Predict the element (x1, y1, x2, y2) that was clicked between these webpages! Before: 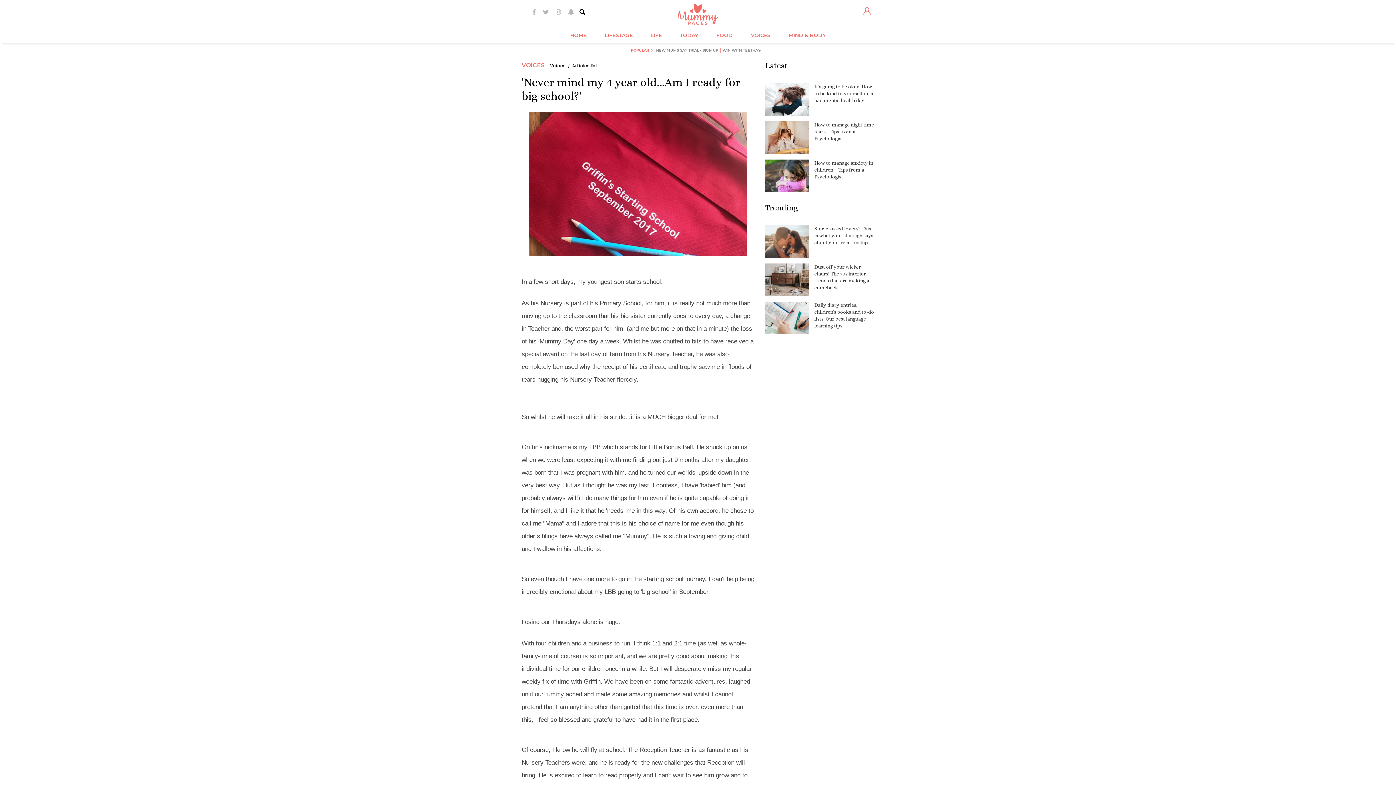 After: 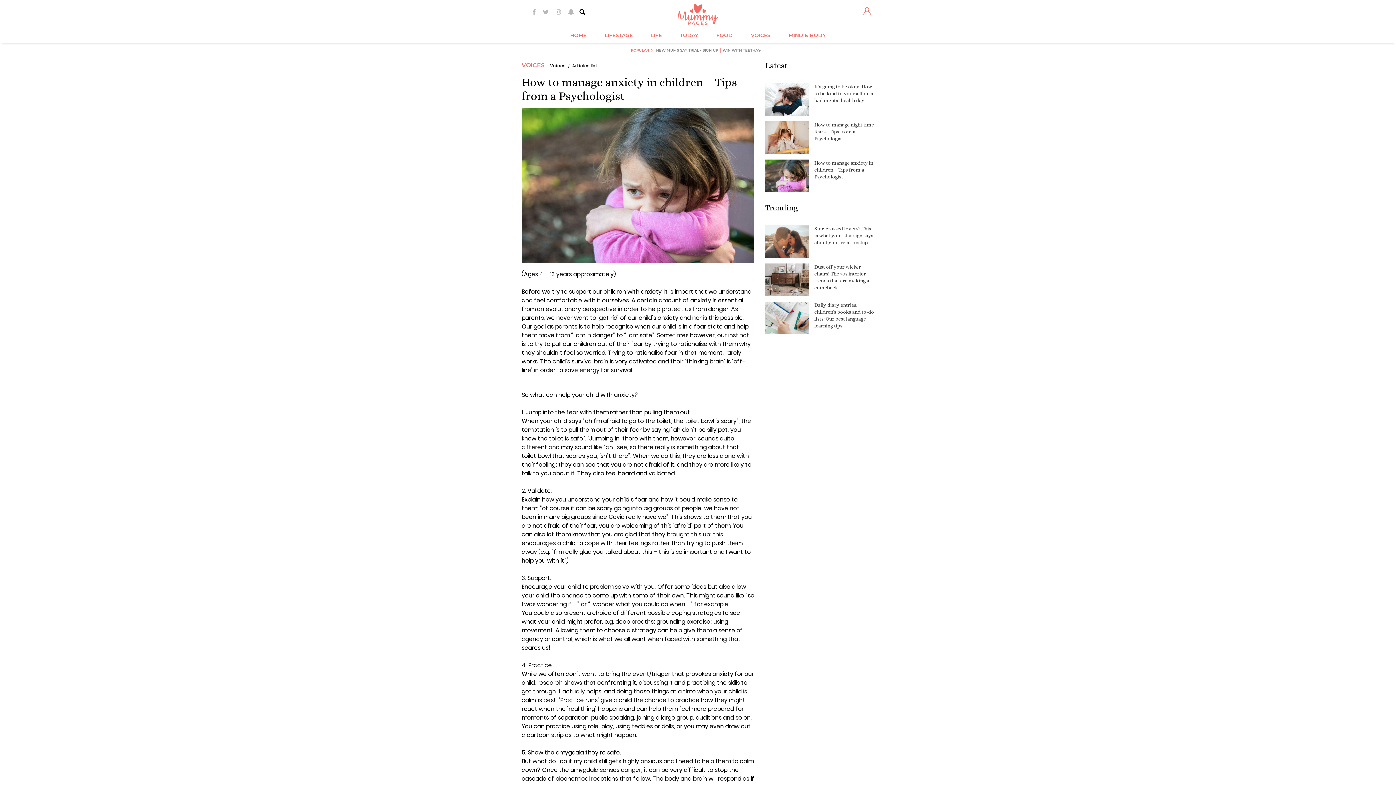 Action: bbox: (765, 159, 809, 192)